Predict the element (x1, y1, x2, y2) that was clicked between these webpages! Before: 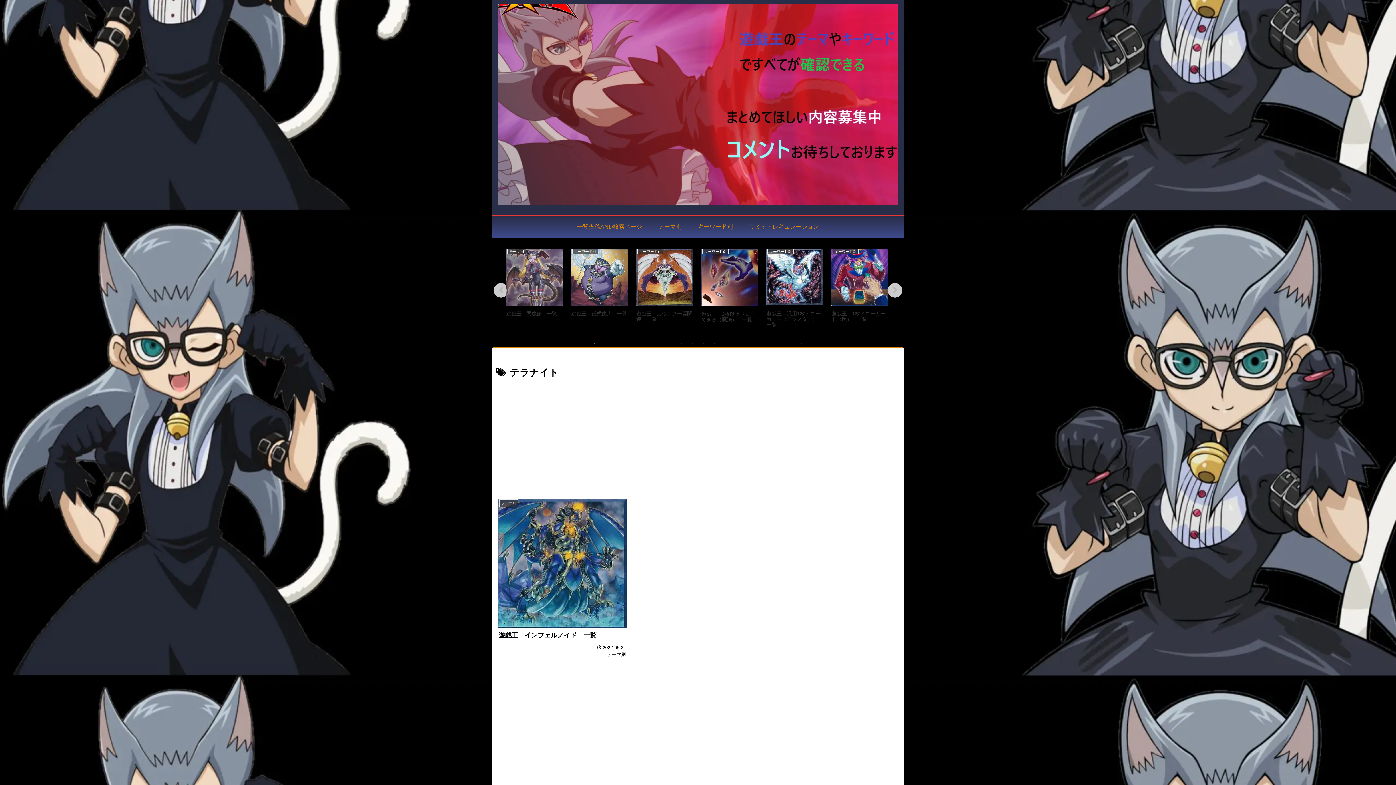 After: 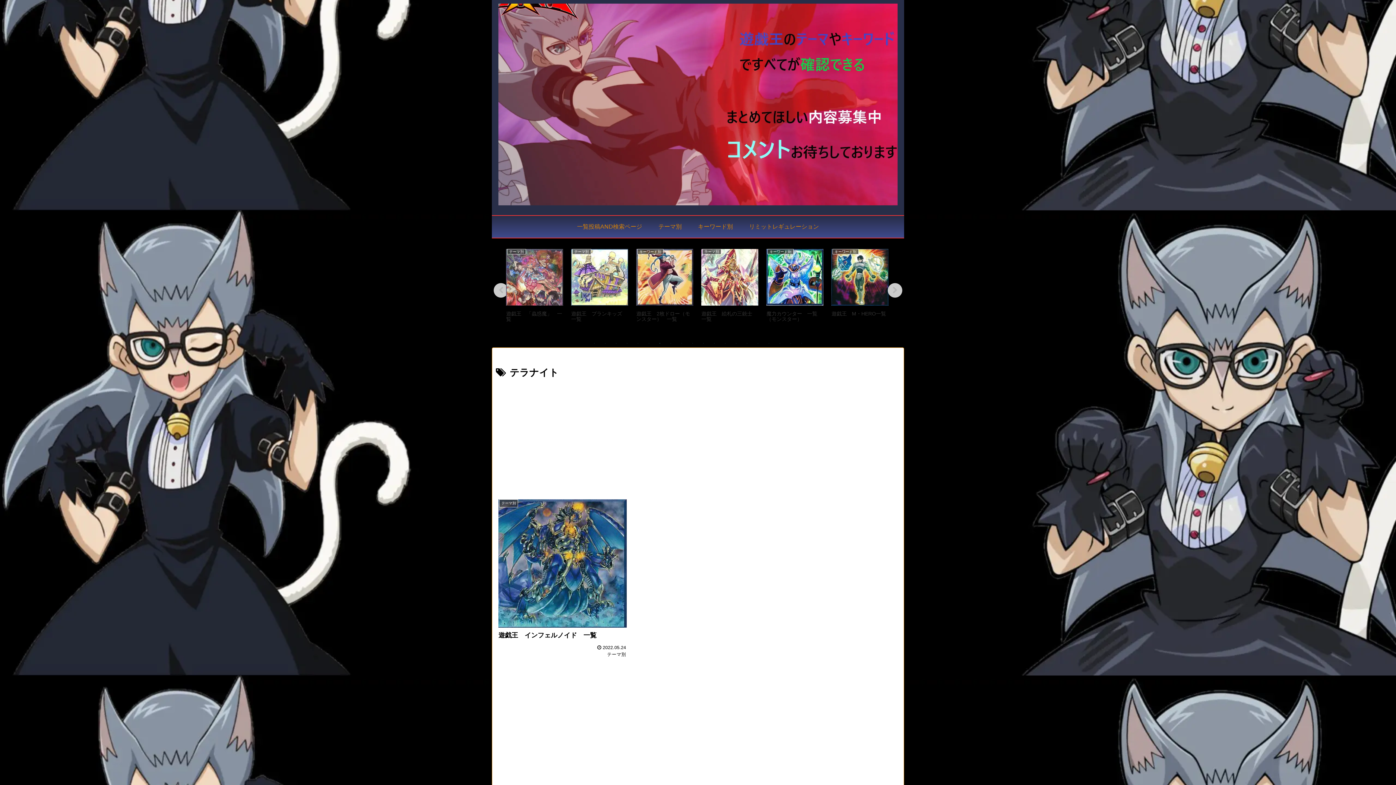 Action: bbox: (656, 340, 663, 347) label: 7 of 20